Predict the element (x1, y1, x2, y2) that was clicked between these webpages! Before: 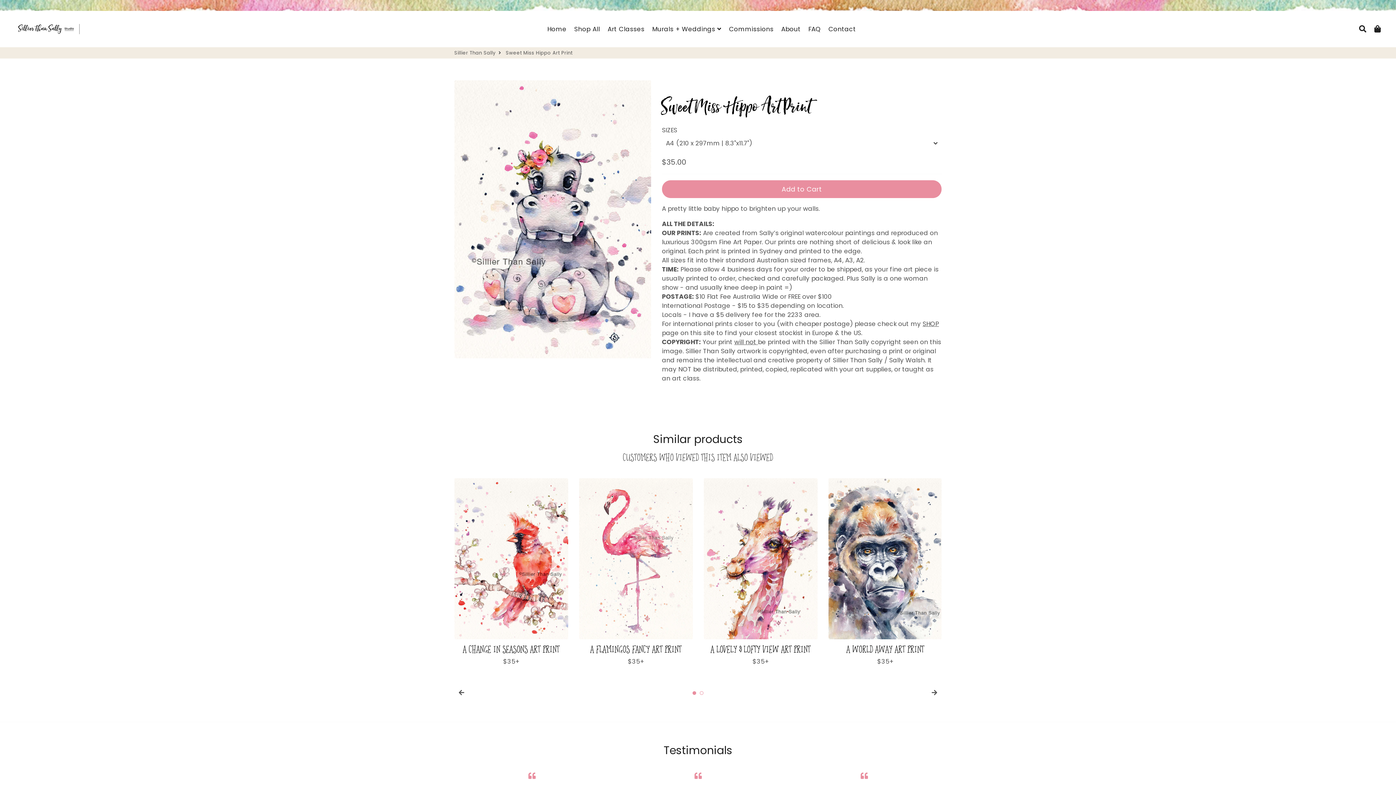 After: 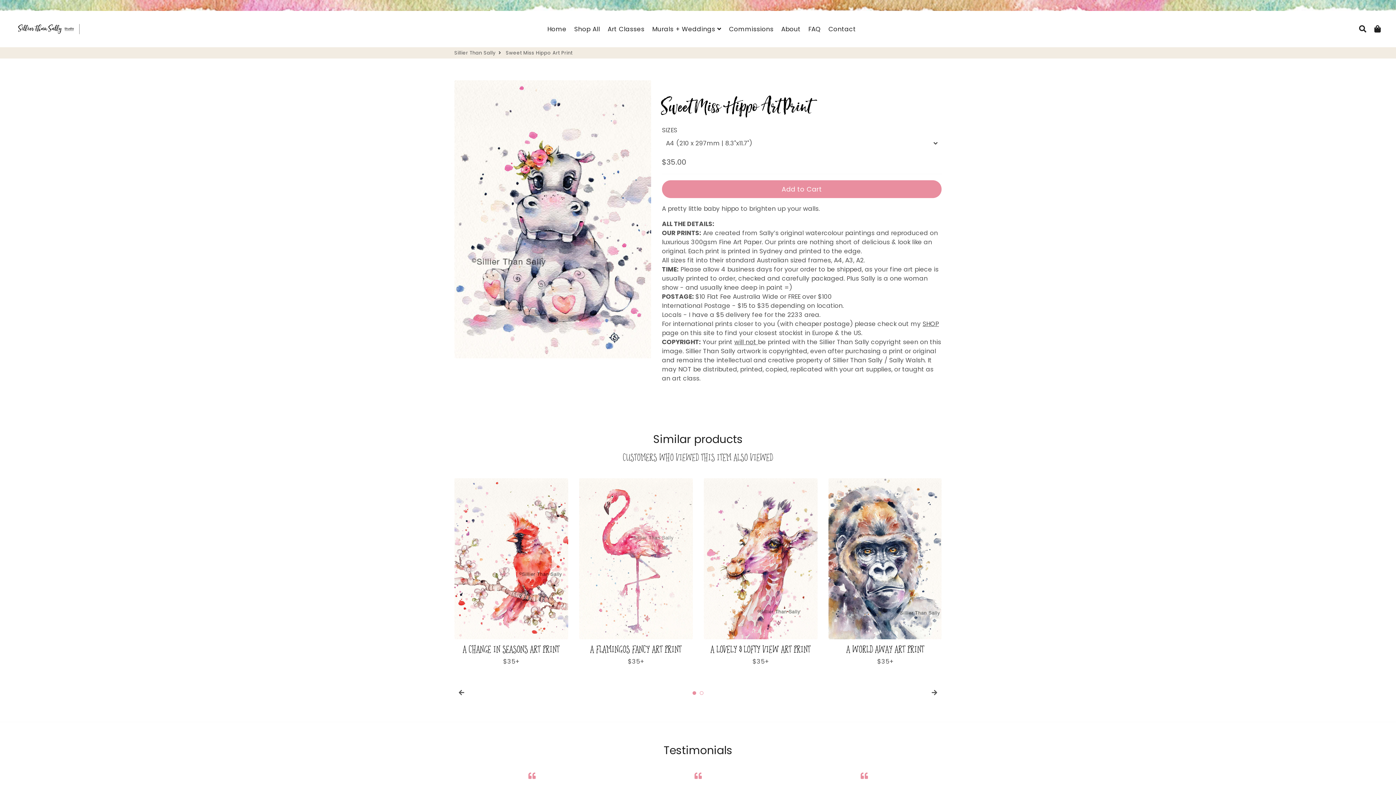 Action: bbox: (927, 686, 941, 700)